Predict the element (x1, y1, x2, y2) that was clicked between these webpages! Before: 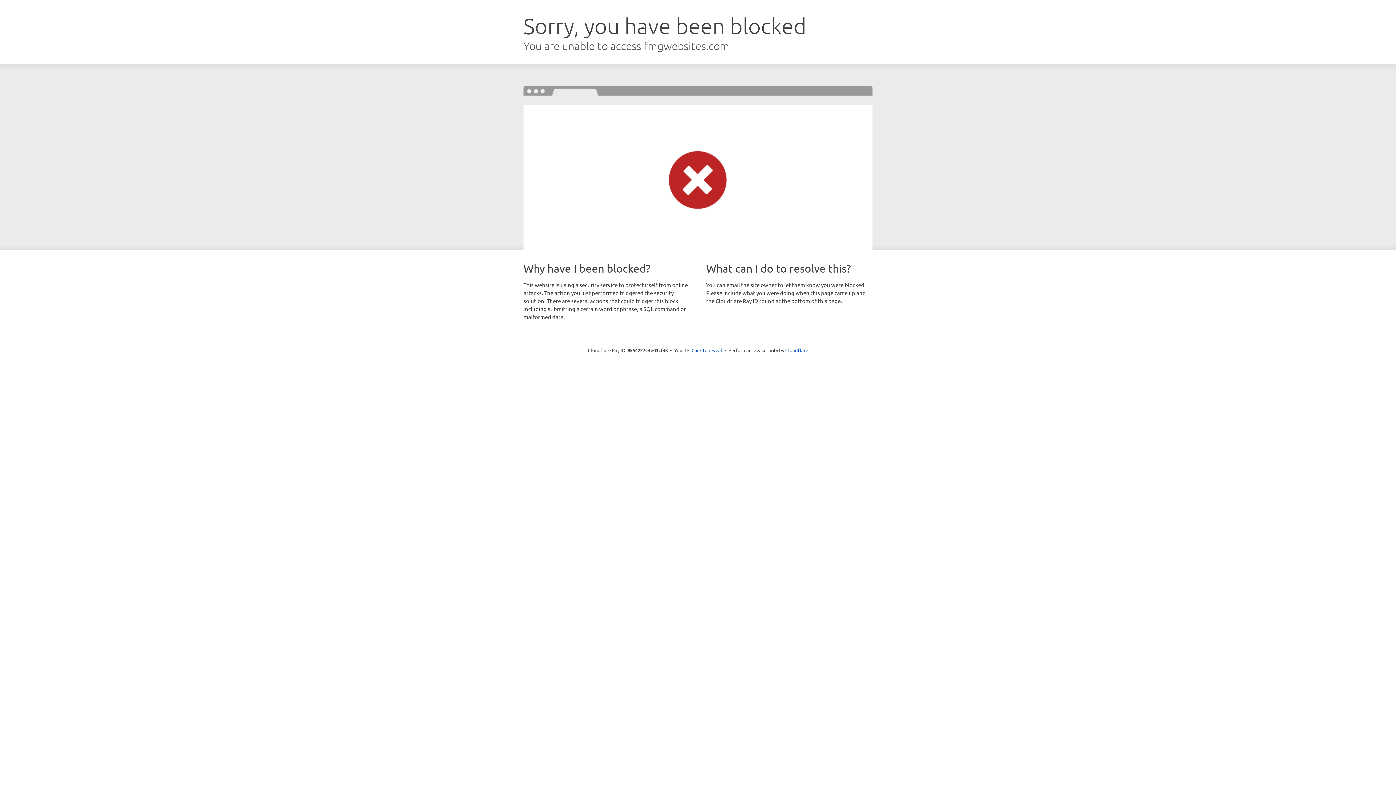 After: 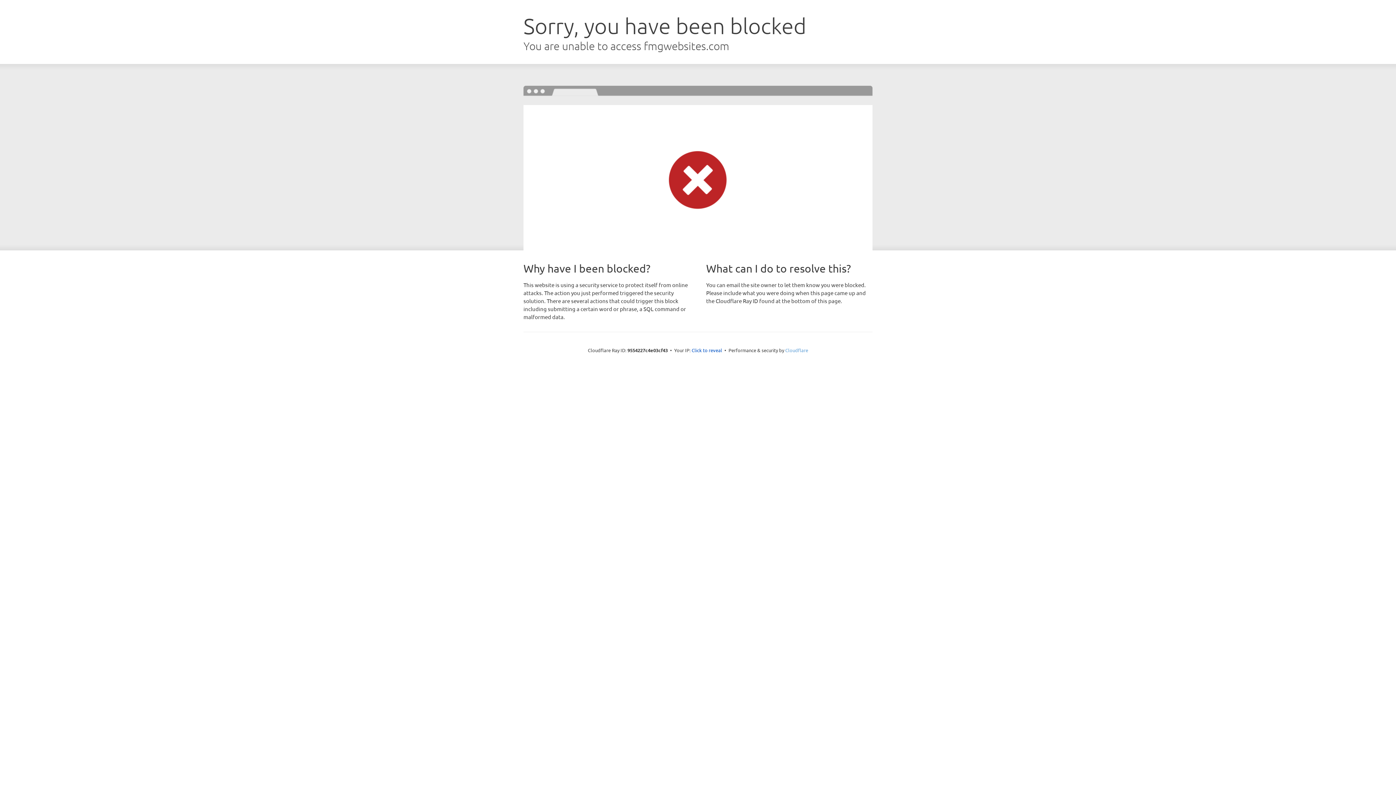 Action: label: Cloudflare bbox: (785, 347, 808, 353)